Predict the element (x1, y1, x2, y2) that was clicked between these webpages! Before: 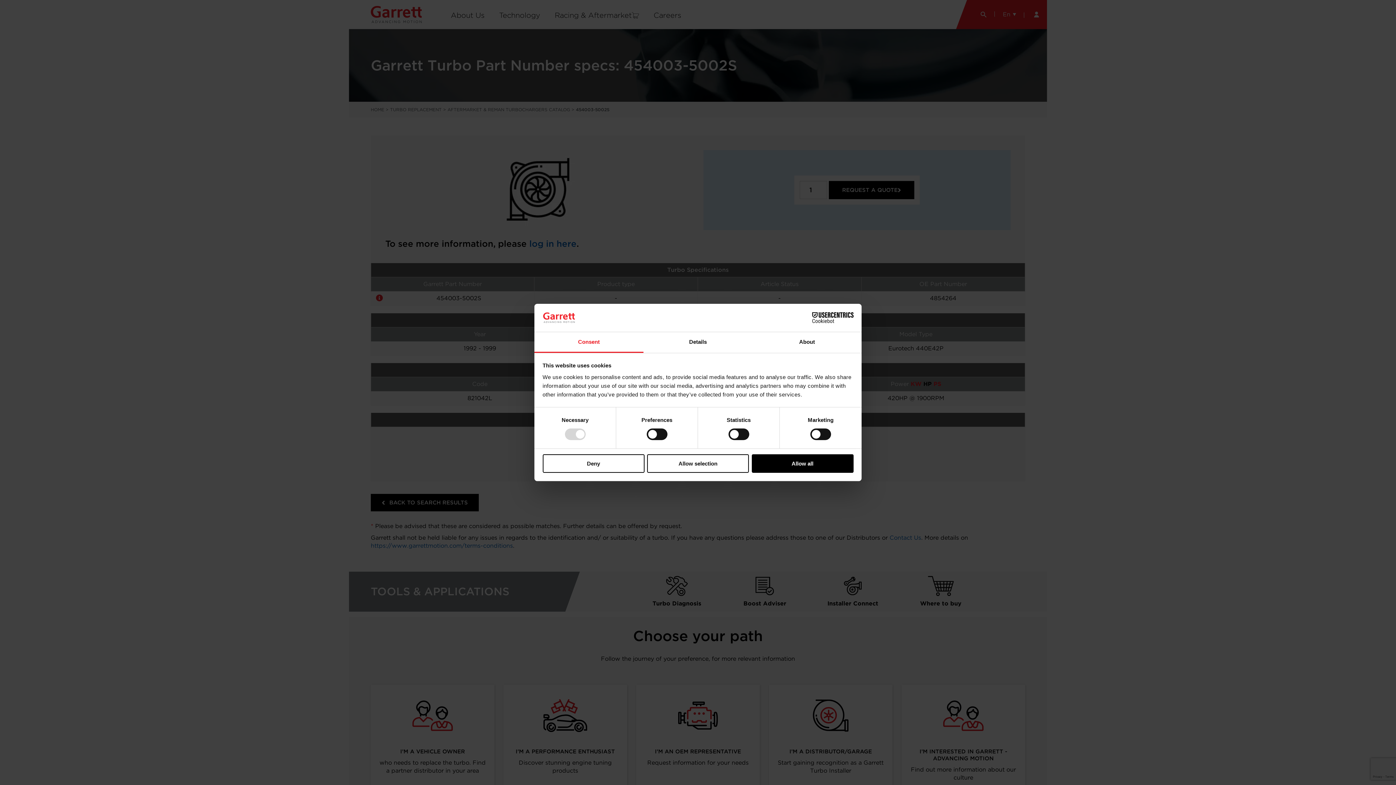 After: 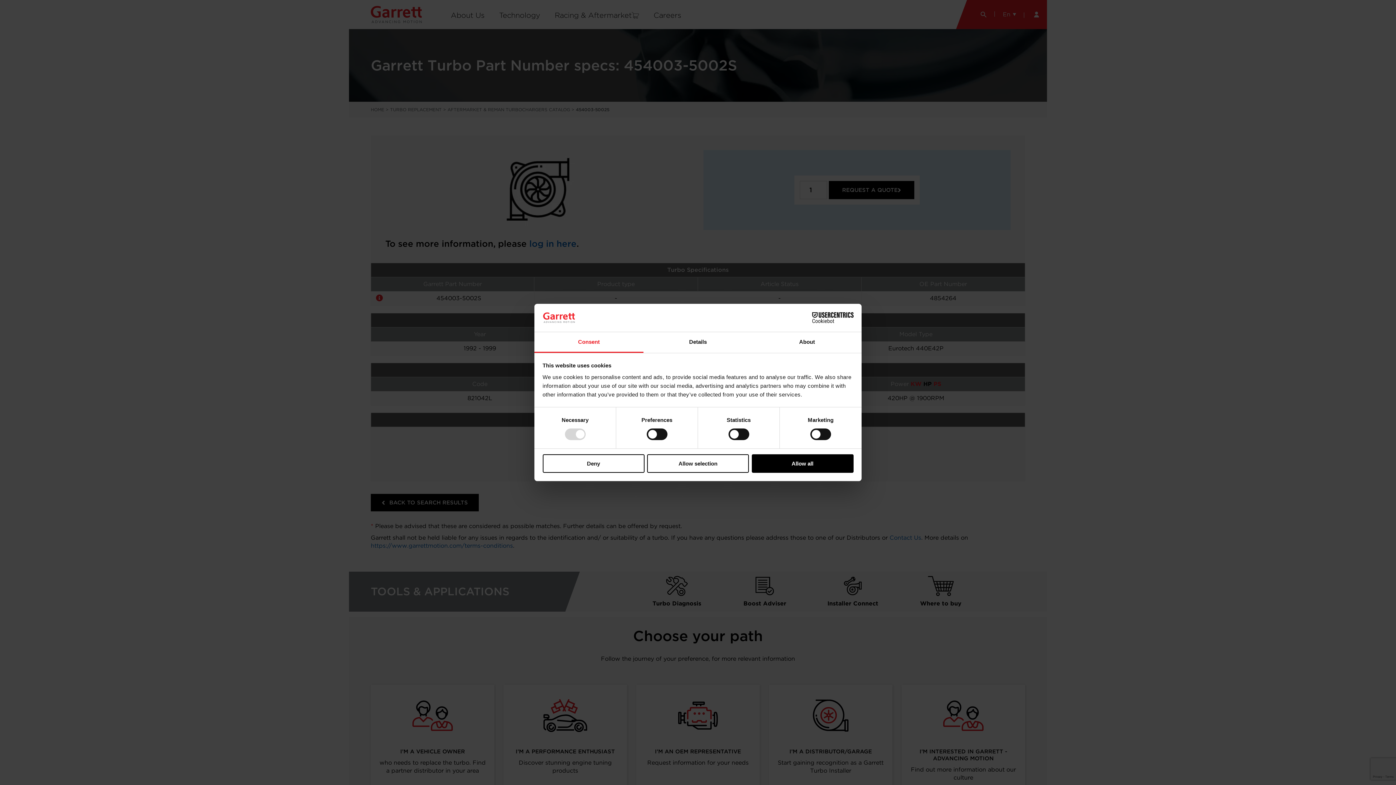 Action: label: Cookiebot - opens in a new window bbox: (790, 312, 853, 323)